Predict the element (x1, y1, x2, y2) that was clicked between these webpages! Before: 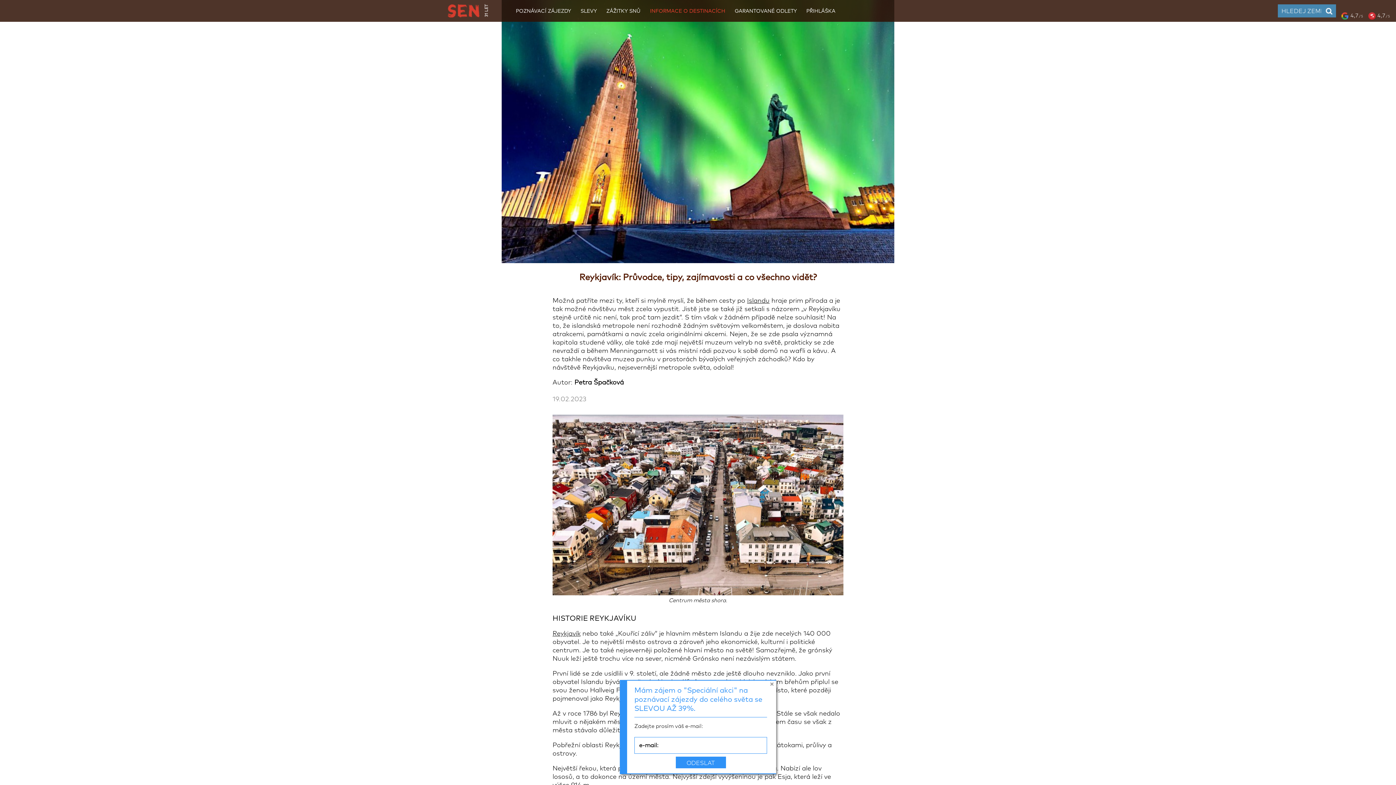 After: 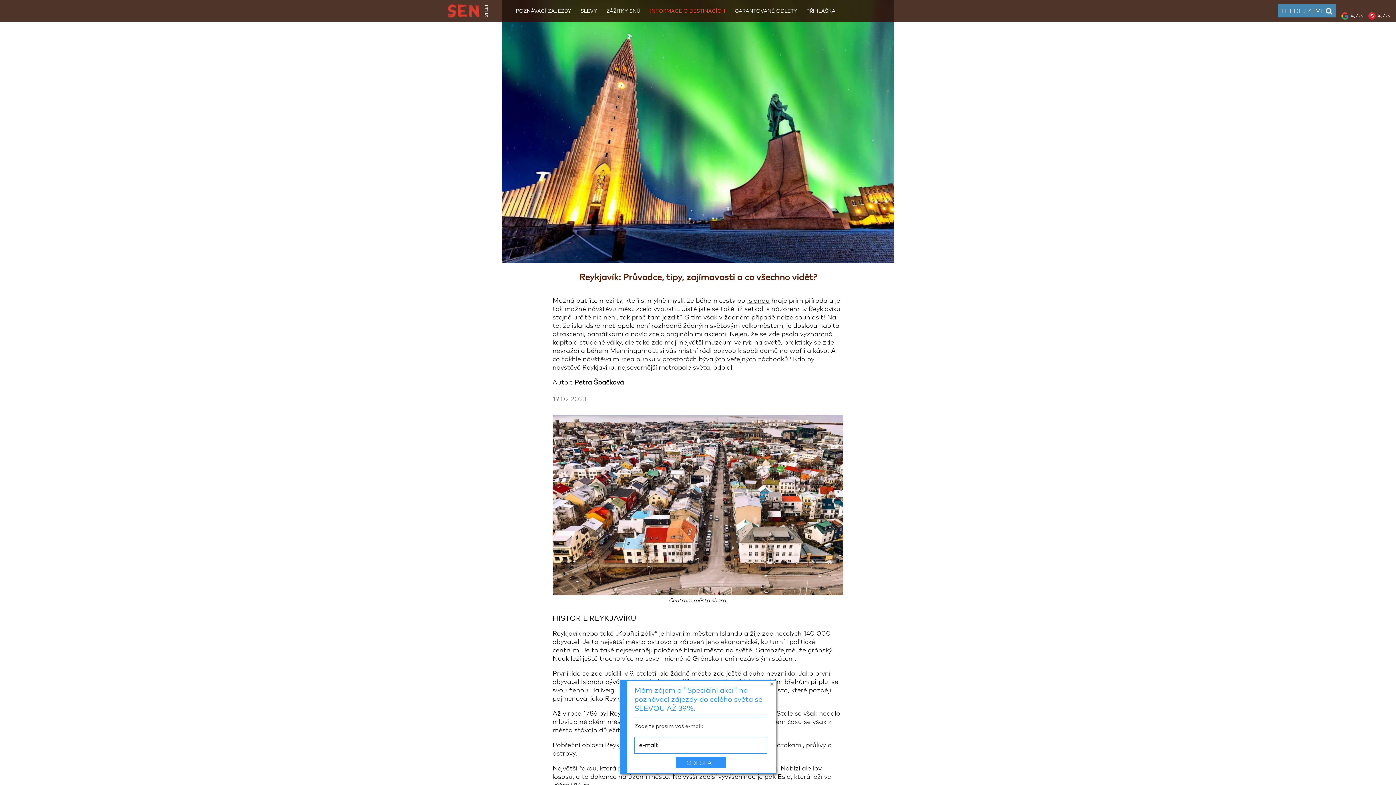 Action: label: 4,7/ 5 bbox: (1368, 12, 1390, 19)